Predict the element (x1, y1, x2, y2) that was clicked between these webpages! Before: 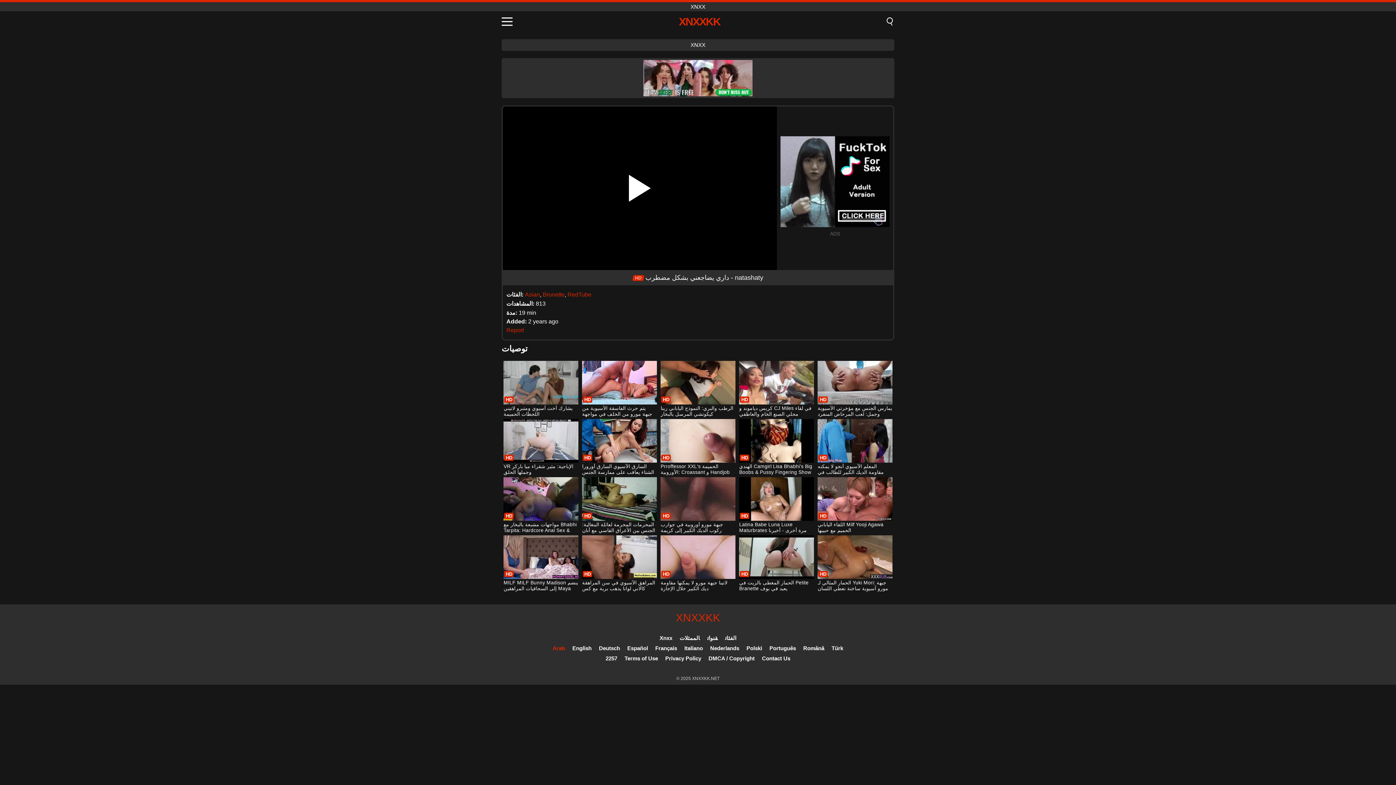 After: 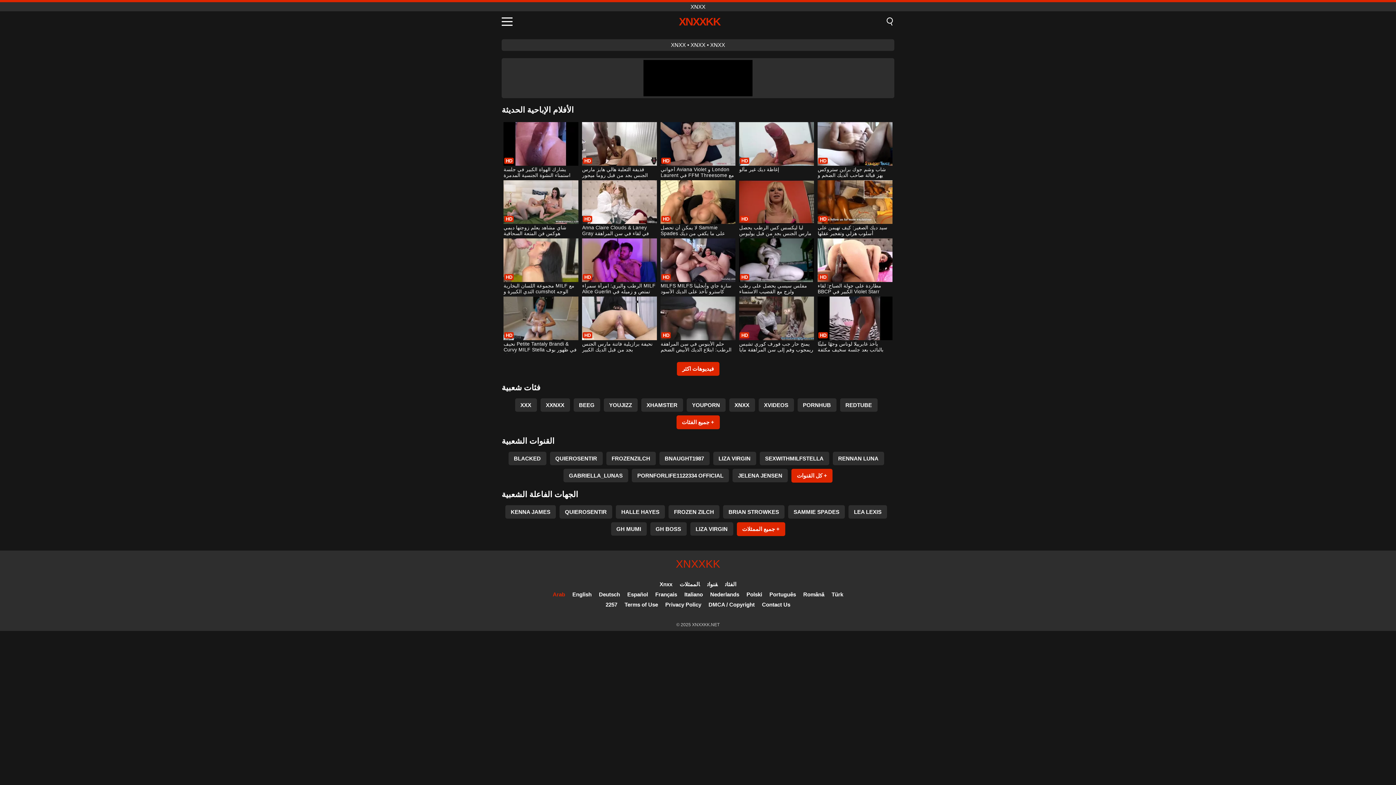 Action: bbox: (659, 635, 672, 641) label: Xnxx